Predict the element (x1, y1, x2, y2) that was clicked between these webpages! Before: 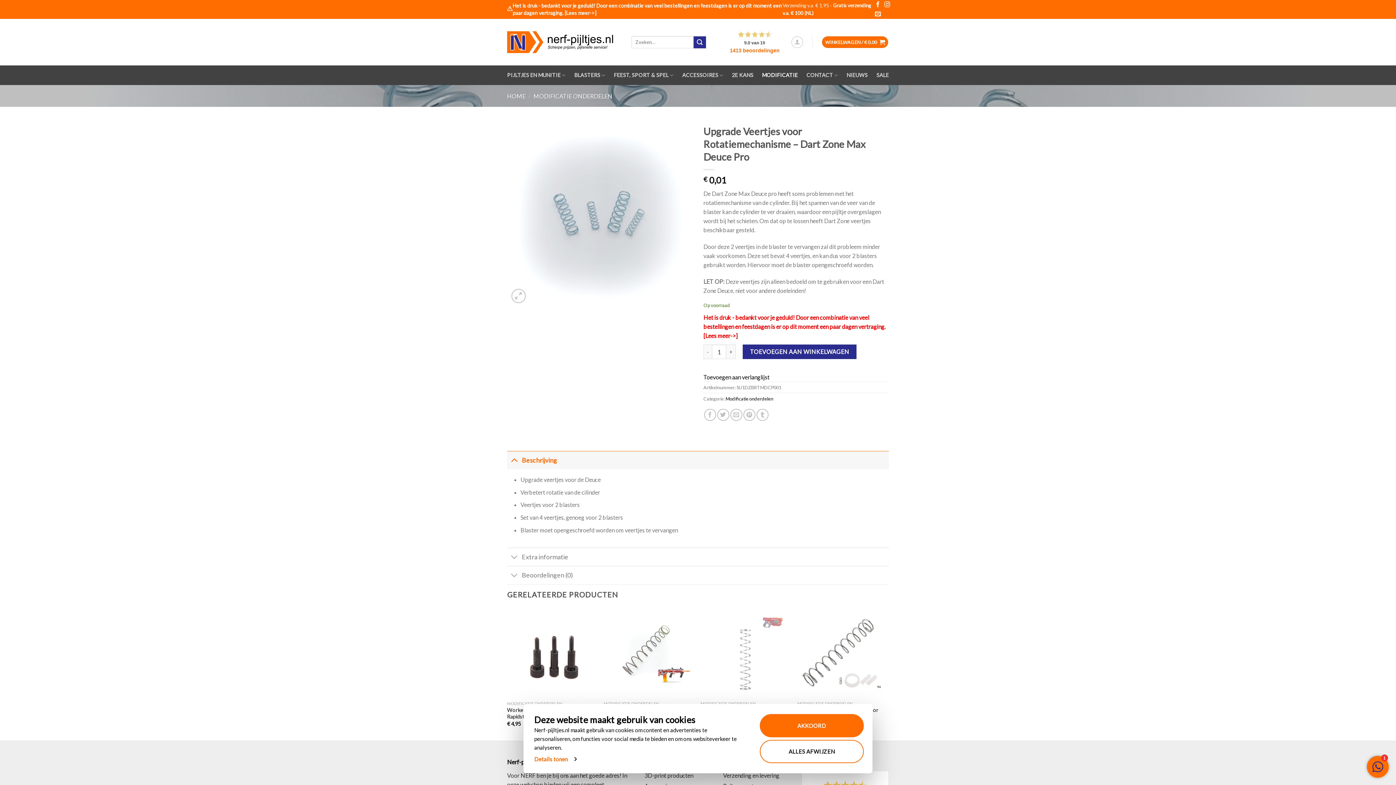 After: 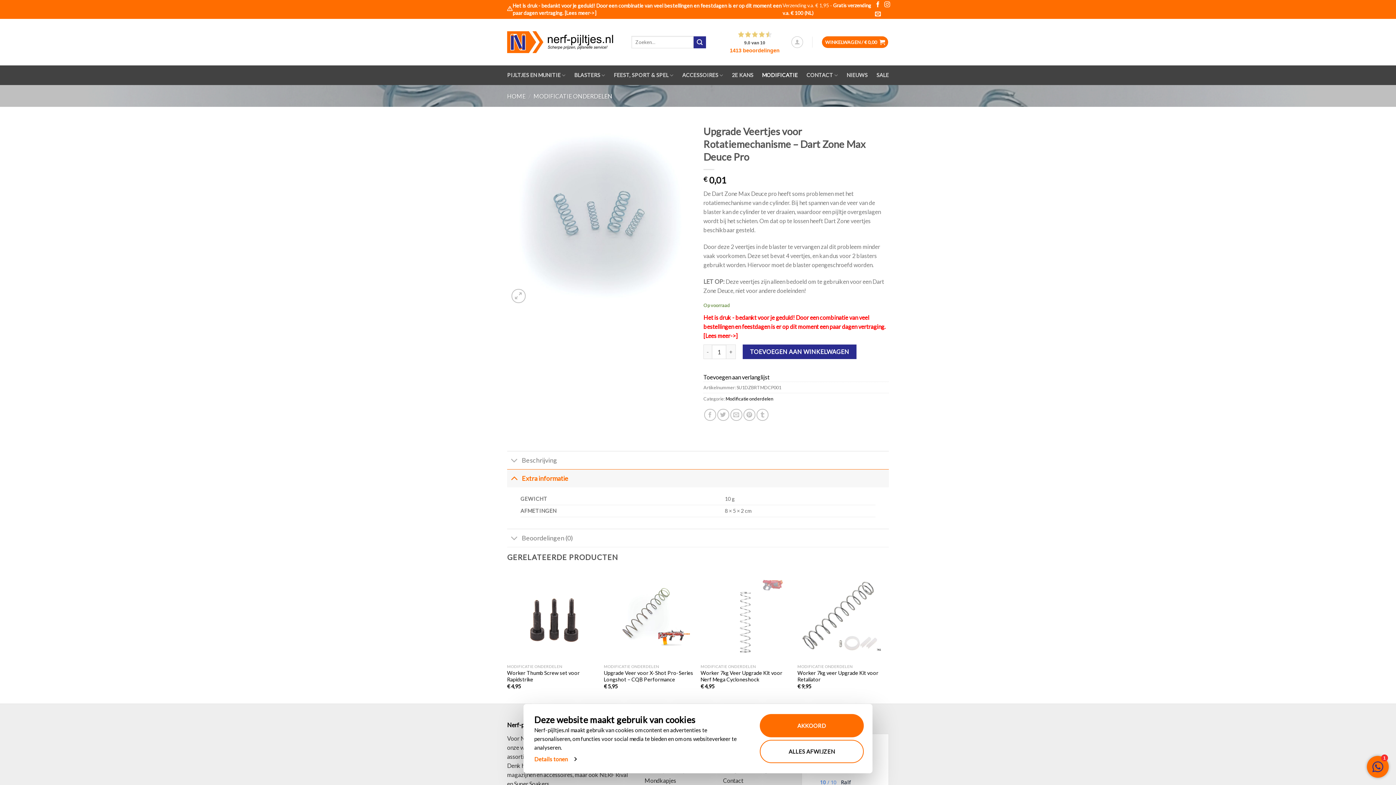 Action: bbox: (507, 550, 521, 565)